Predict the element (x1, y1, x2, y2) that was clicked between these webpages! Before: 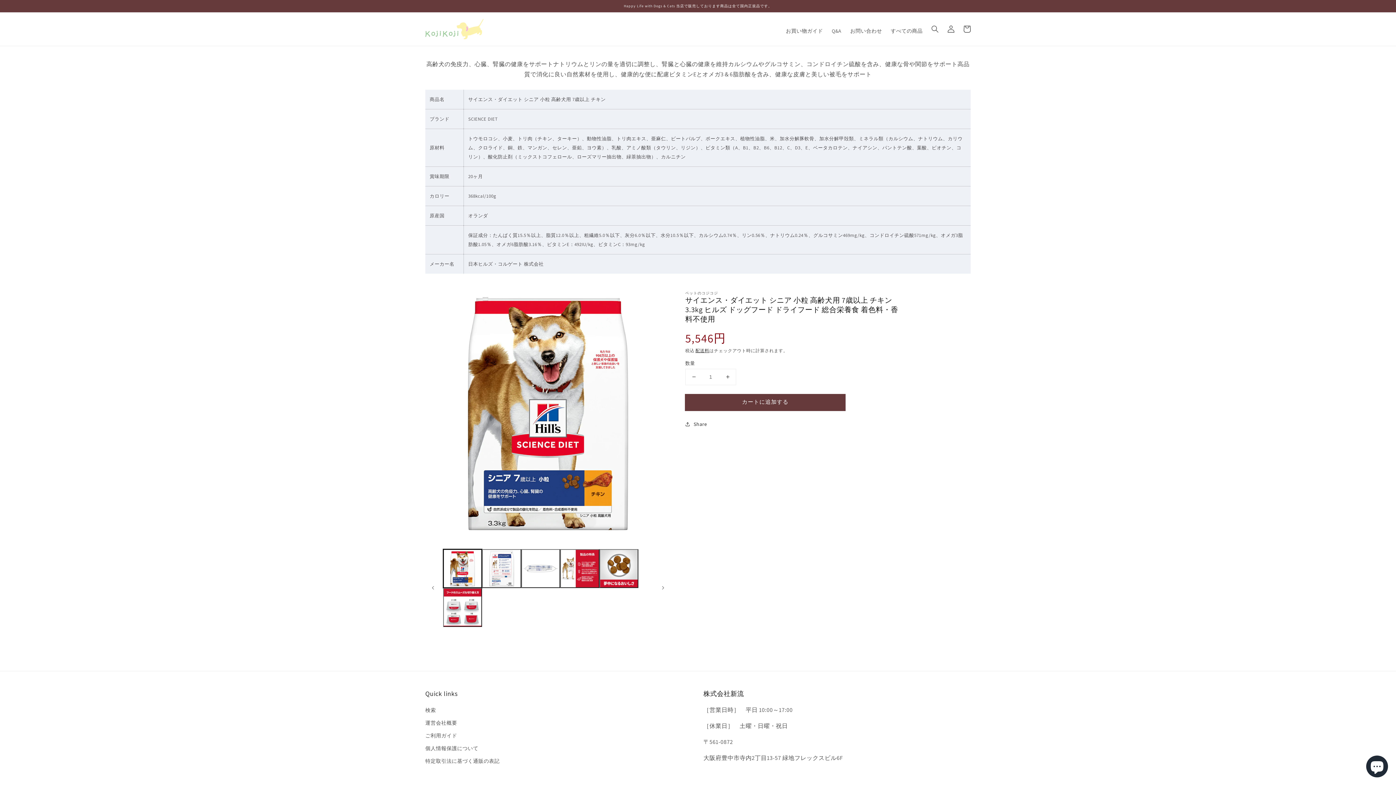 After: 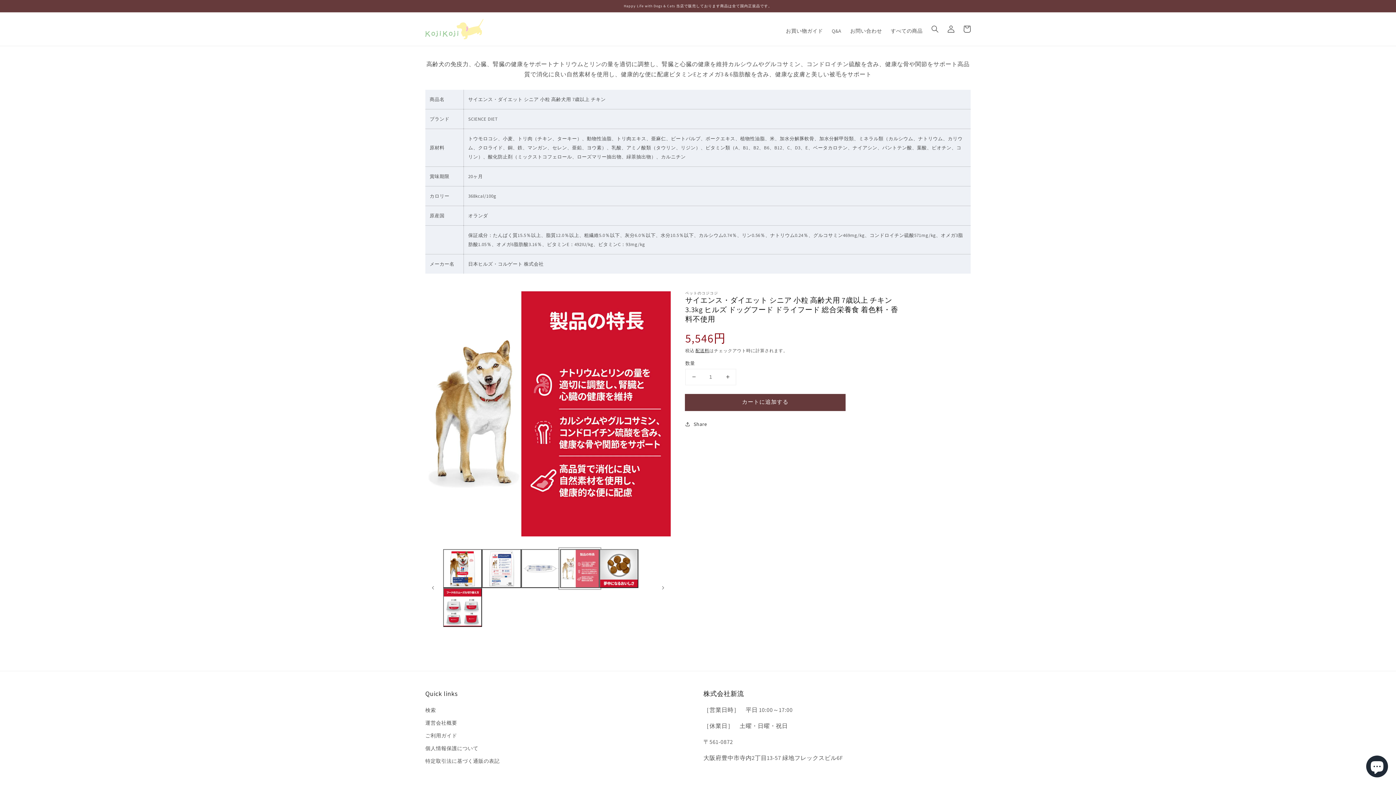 Action: label: Translation missing: ja.products.product.media.load_image bbox: (560, 549, 599, 588)